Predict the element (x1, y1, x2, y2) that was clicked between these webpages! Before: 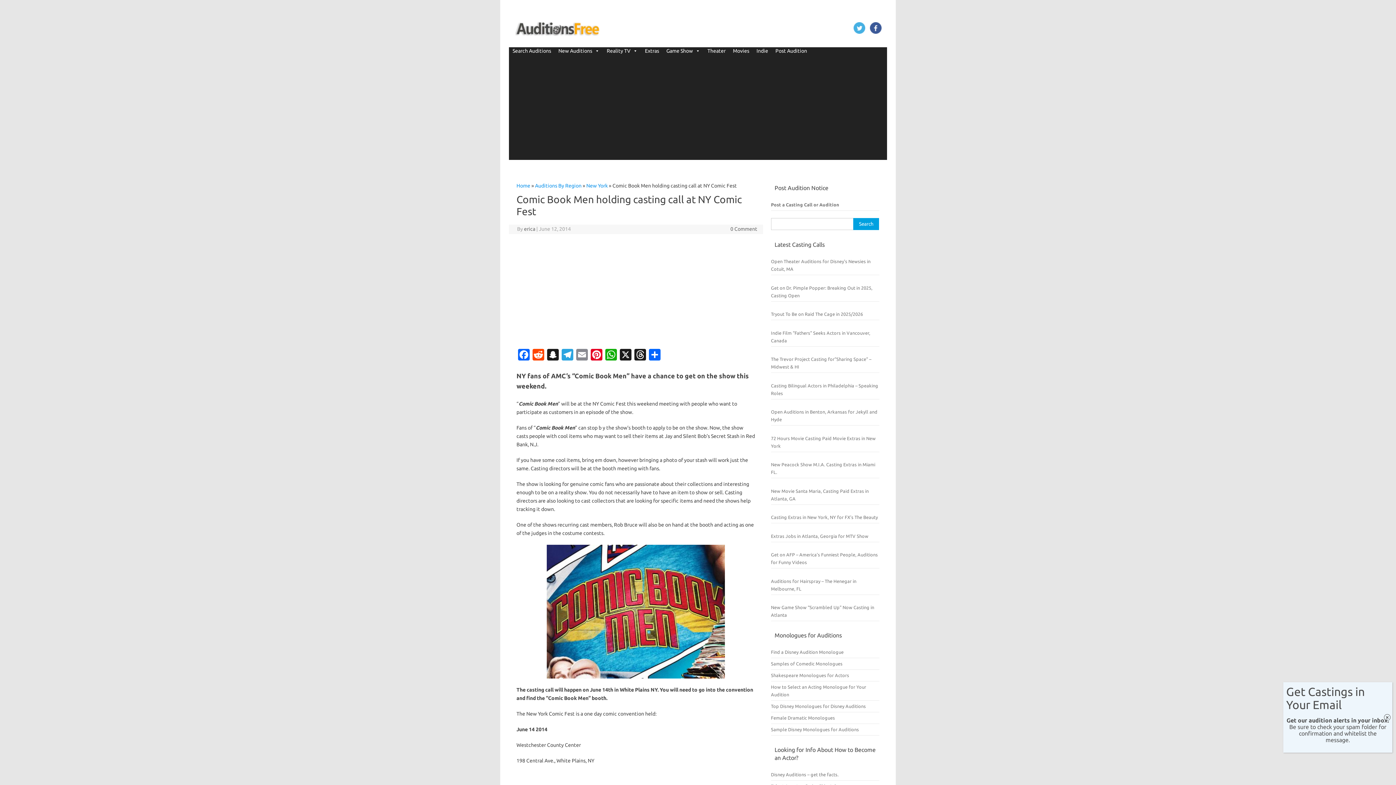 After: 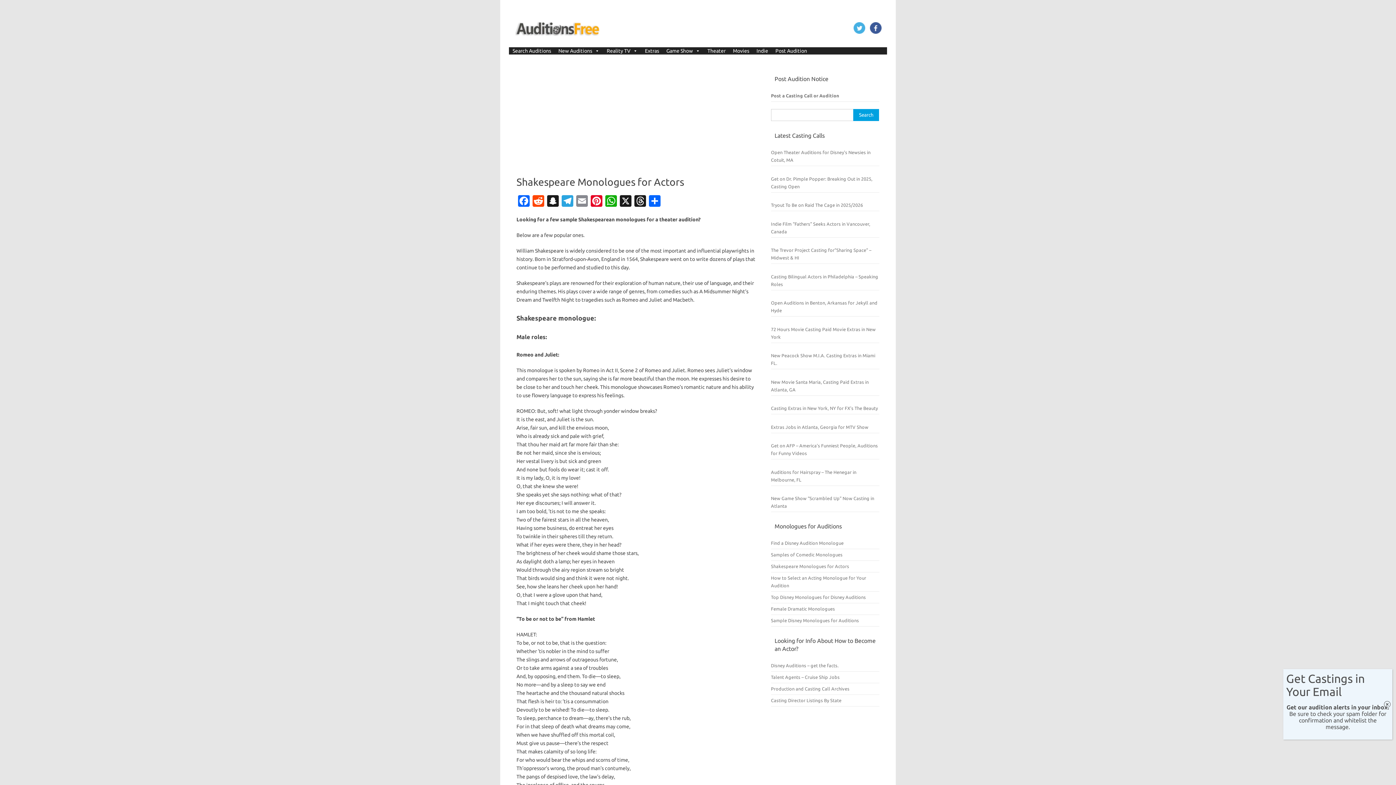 Action: label: Shakespeare Monologues for Actors bbox: (771, 673, 849, 678)